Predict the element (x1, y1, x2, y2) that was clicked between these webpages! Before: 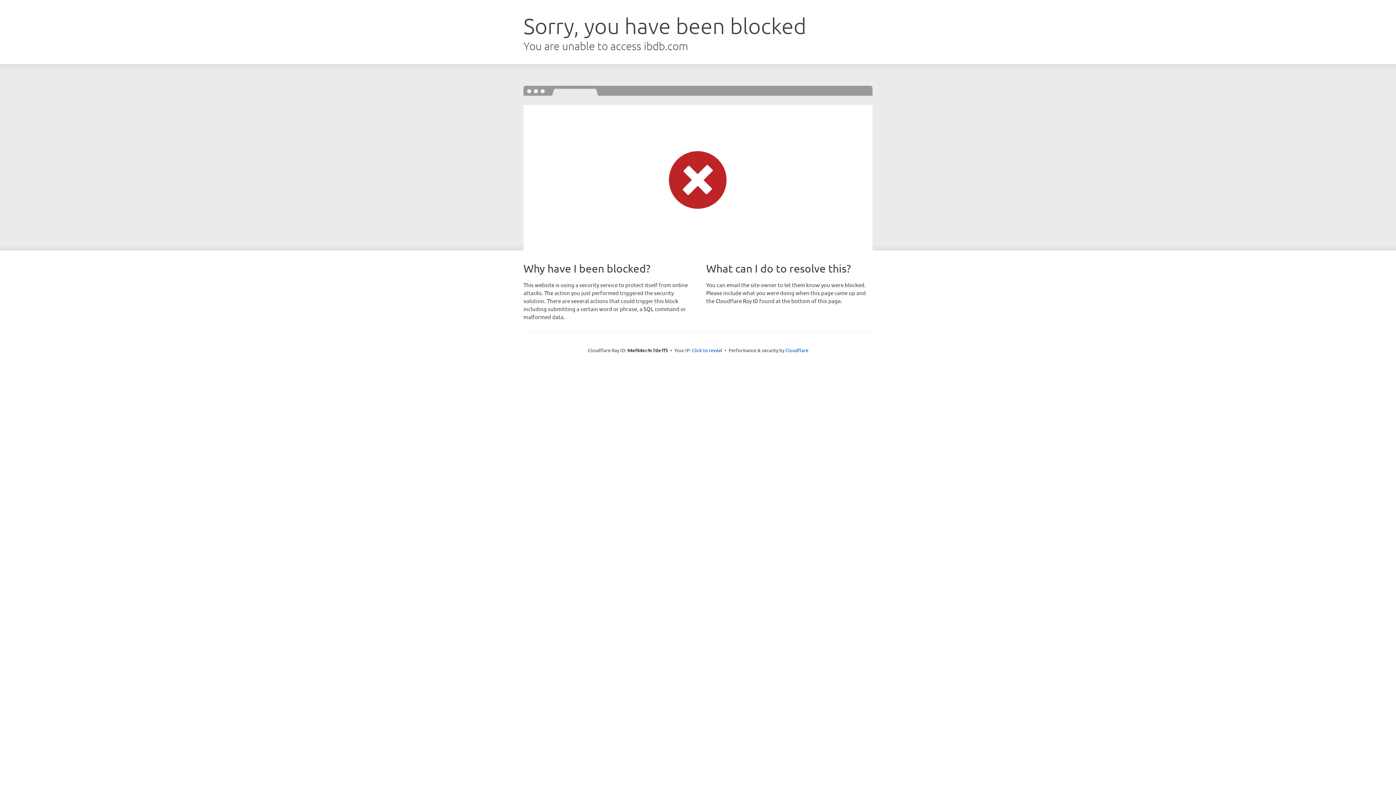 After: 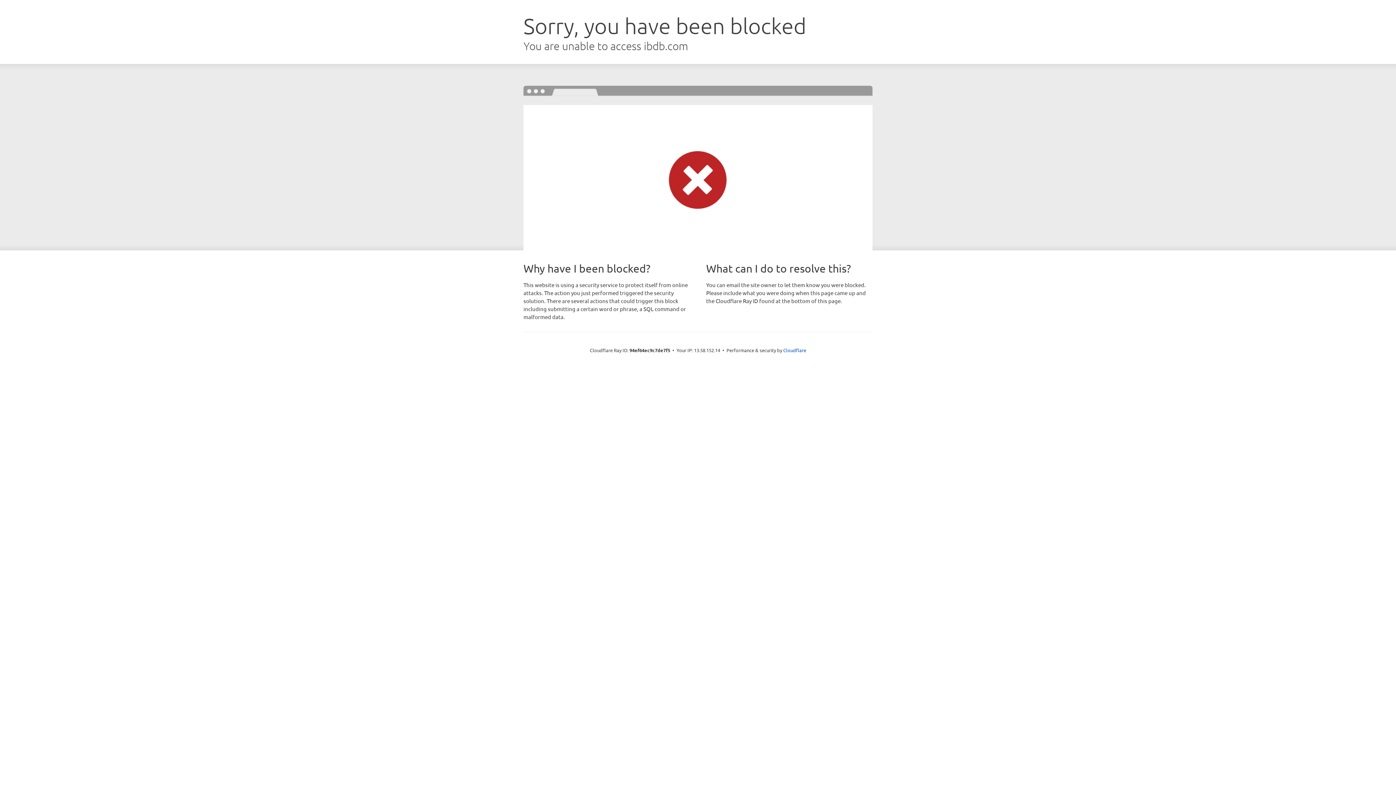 Action: bbox: (692, 346, 722, 353) label: Click to reveal